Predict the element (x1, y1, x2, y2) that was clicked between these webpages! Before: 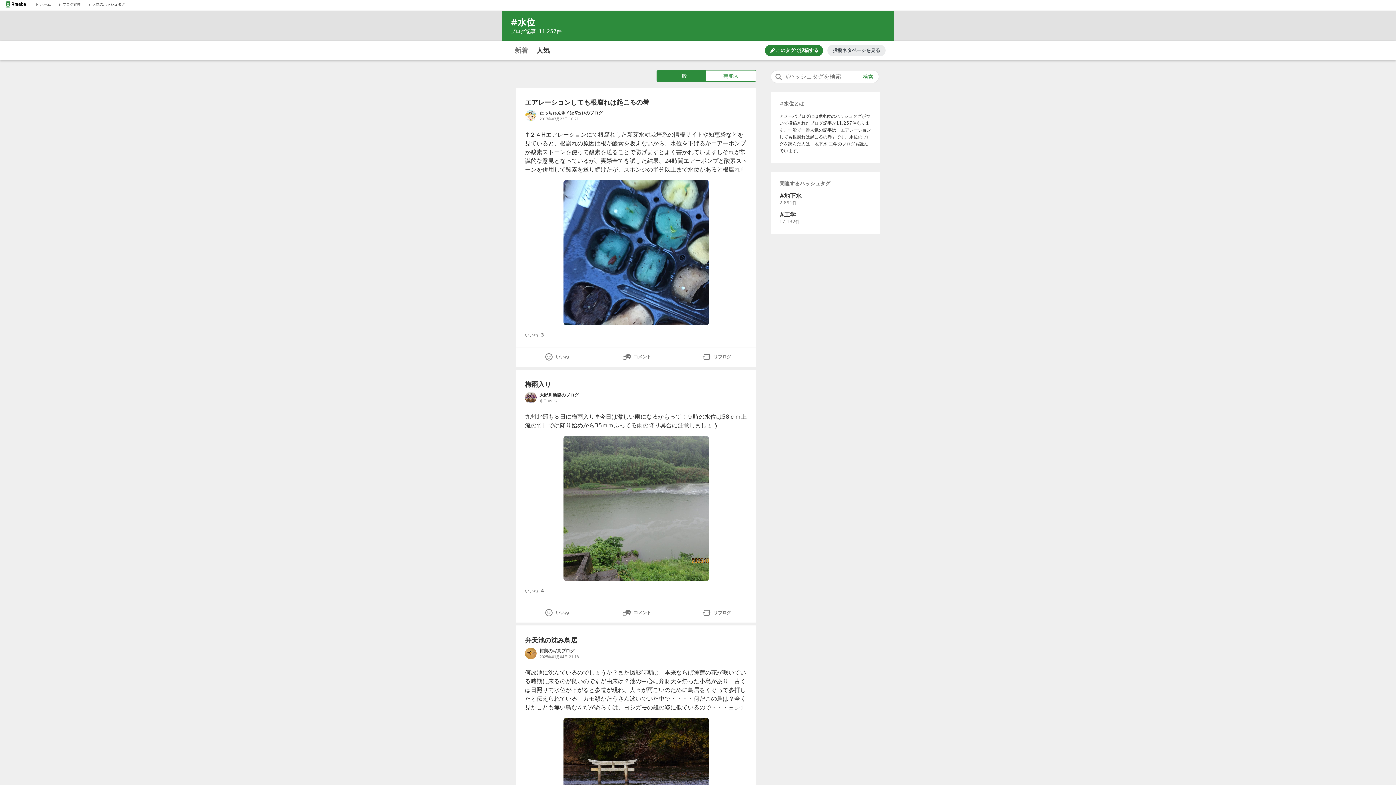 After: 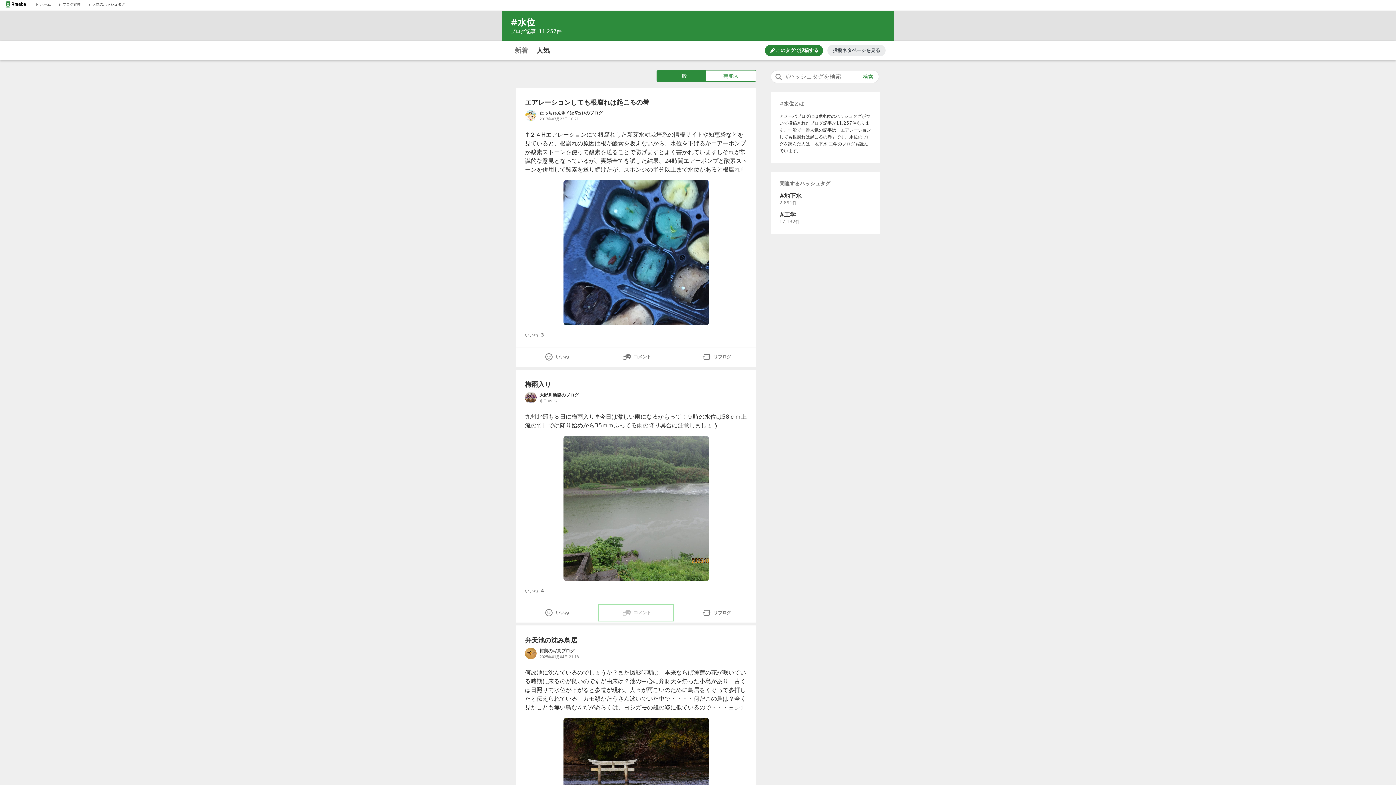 Action: label: コメント bbox: (599, 605, 673, 621)